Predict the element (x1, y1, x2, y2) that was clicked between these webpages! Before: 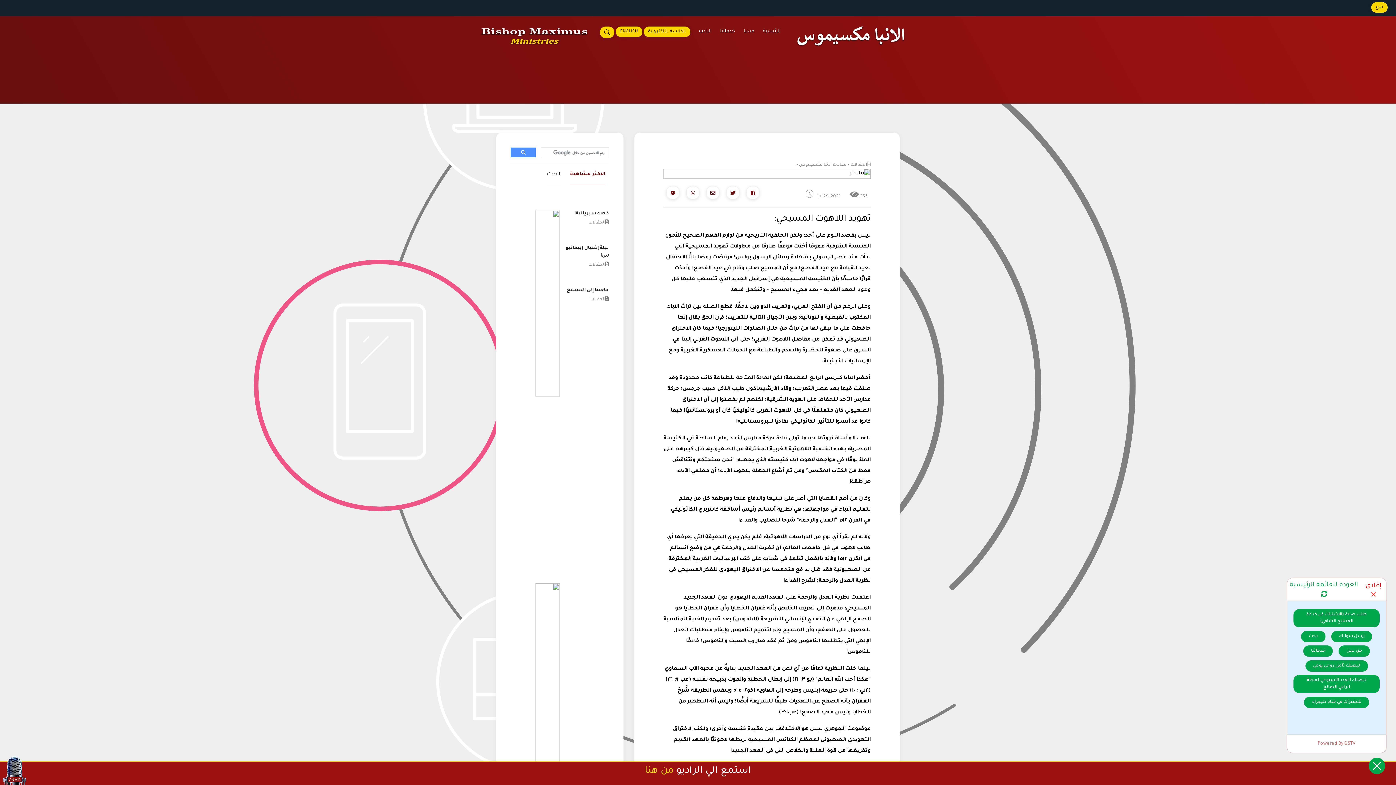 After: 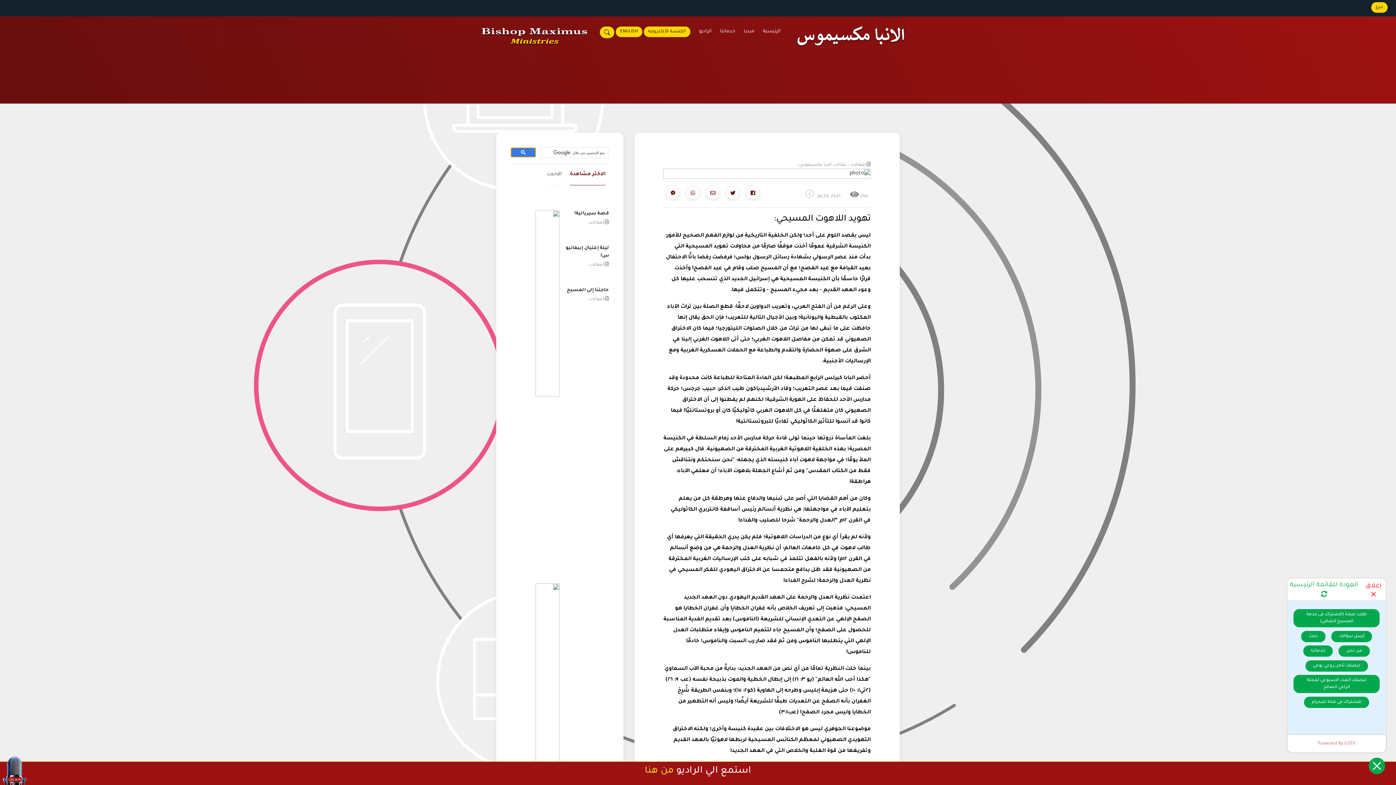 Action: bbox: (510, 147, 536, 157)